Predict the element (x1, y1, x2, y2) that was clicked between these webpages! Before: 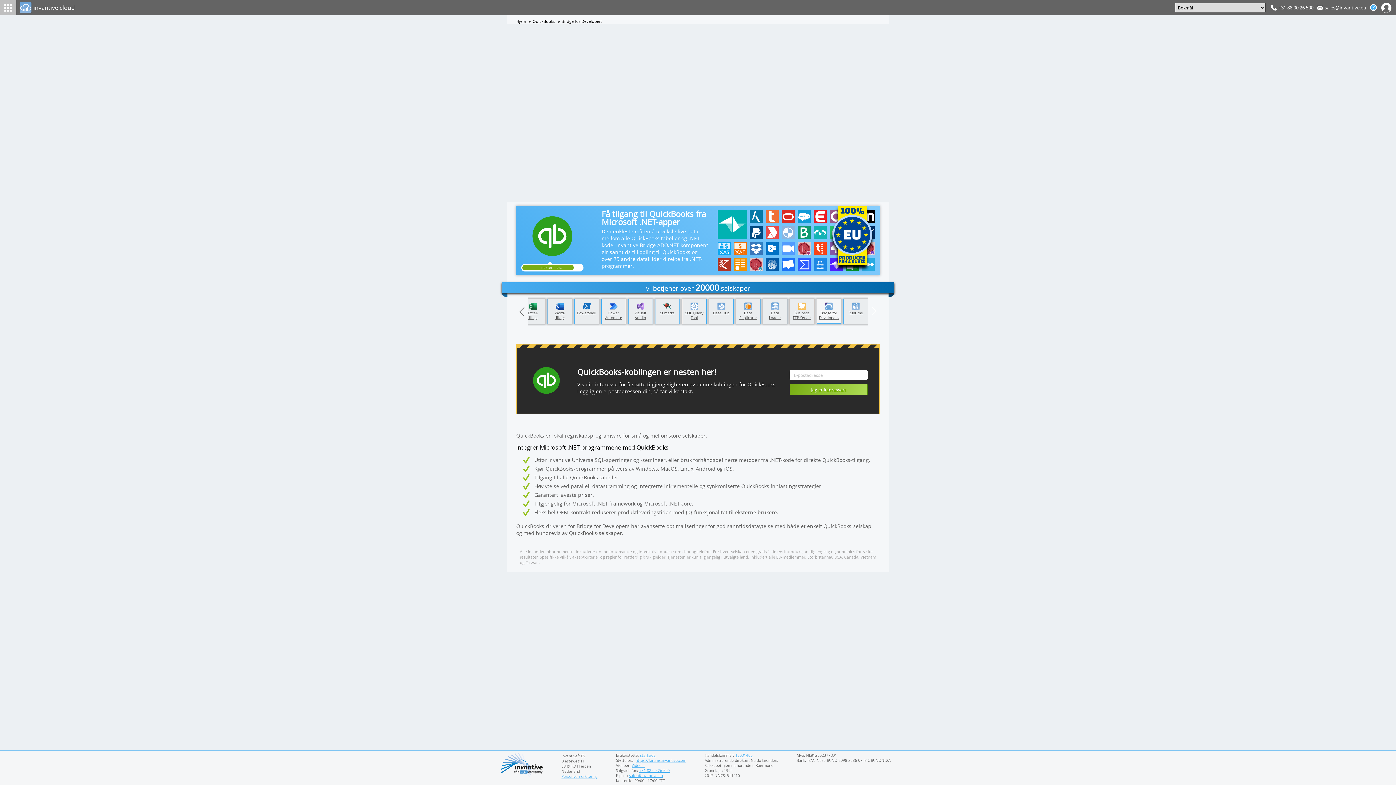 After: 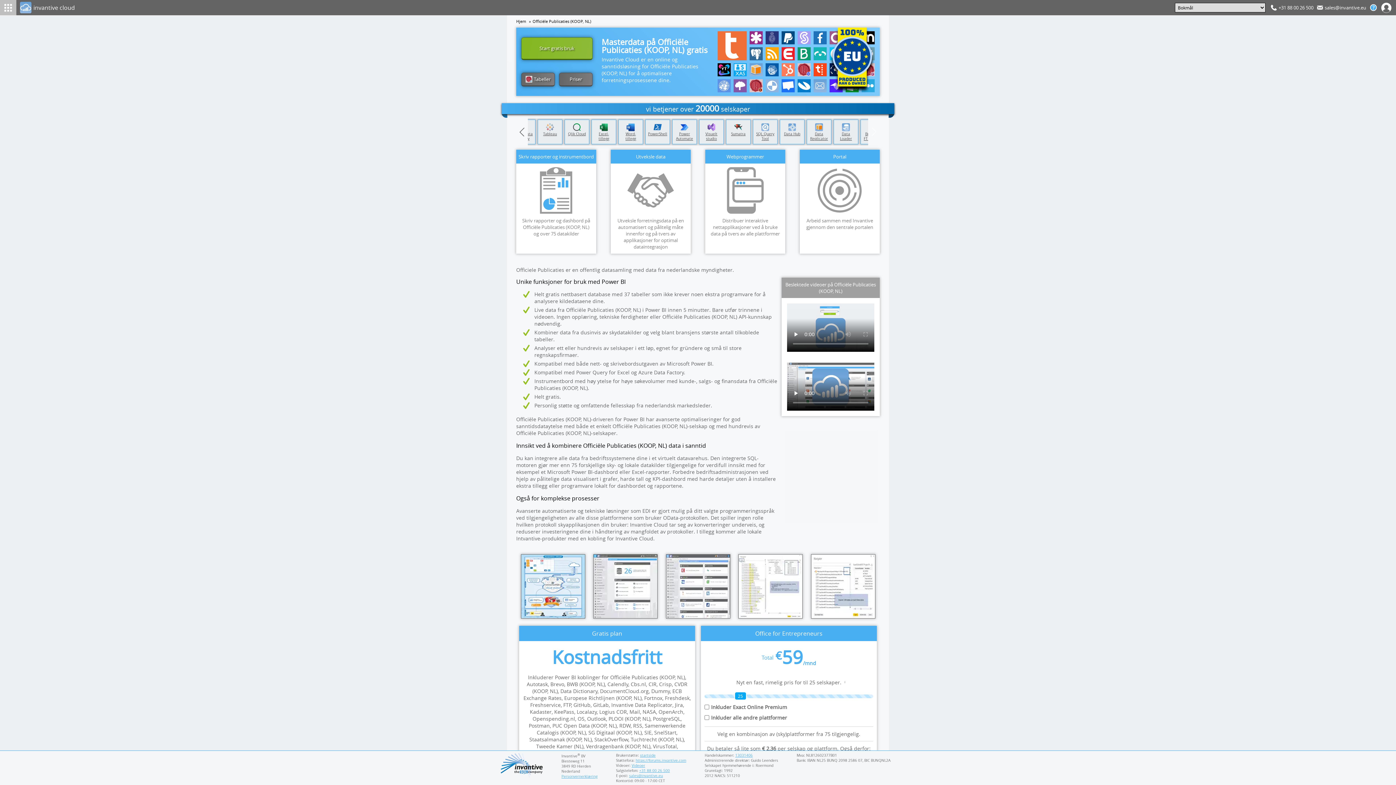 Action: bbox: (749, 258, 762, 271) label: Officiële Publicaties (KOOP, NL)